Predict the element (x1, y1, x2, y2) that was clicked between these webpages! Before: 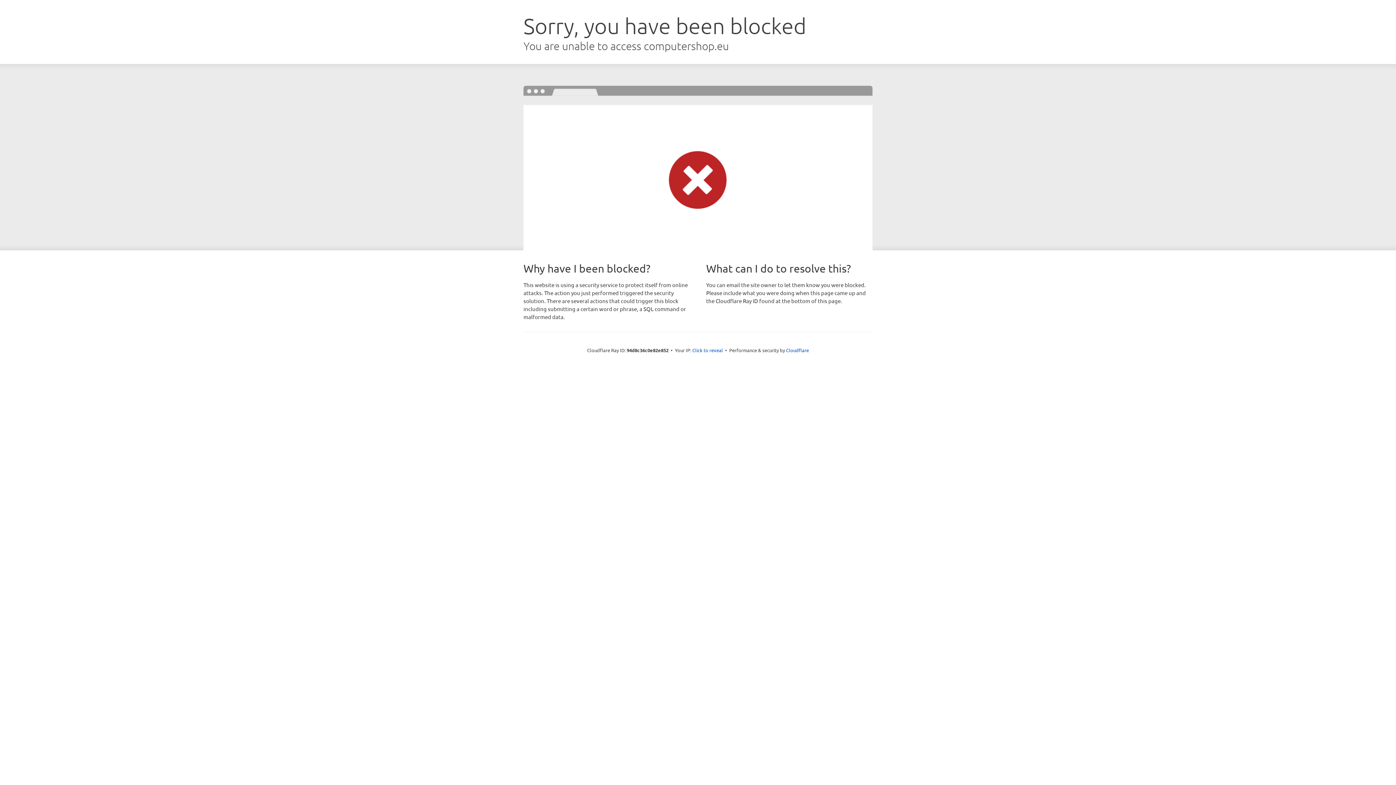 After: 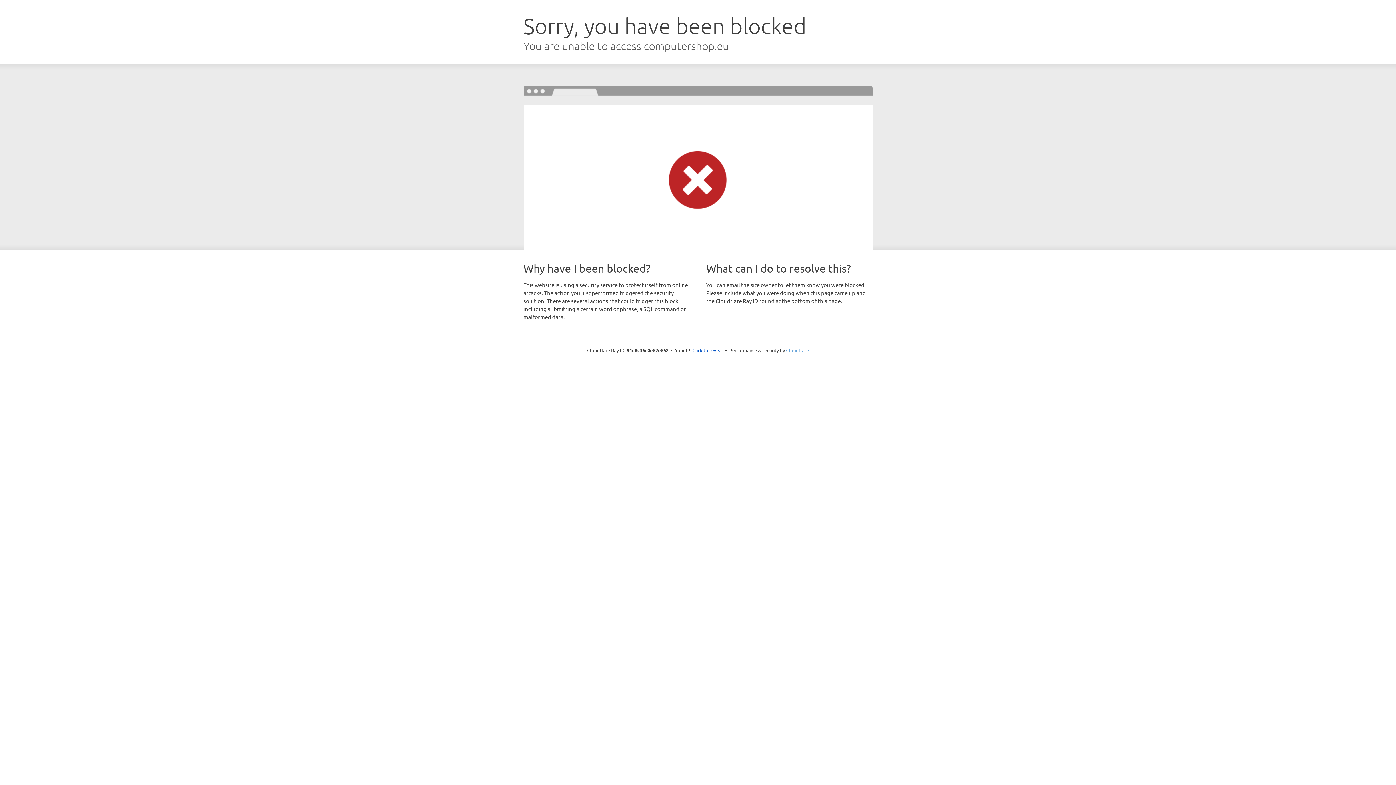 Action: bbox: (786, 347, 809, 353) label: Cloudflare